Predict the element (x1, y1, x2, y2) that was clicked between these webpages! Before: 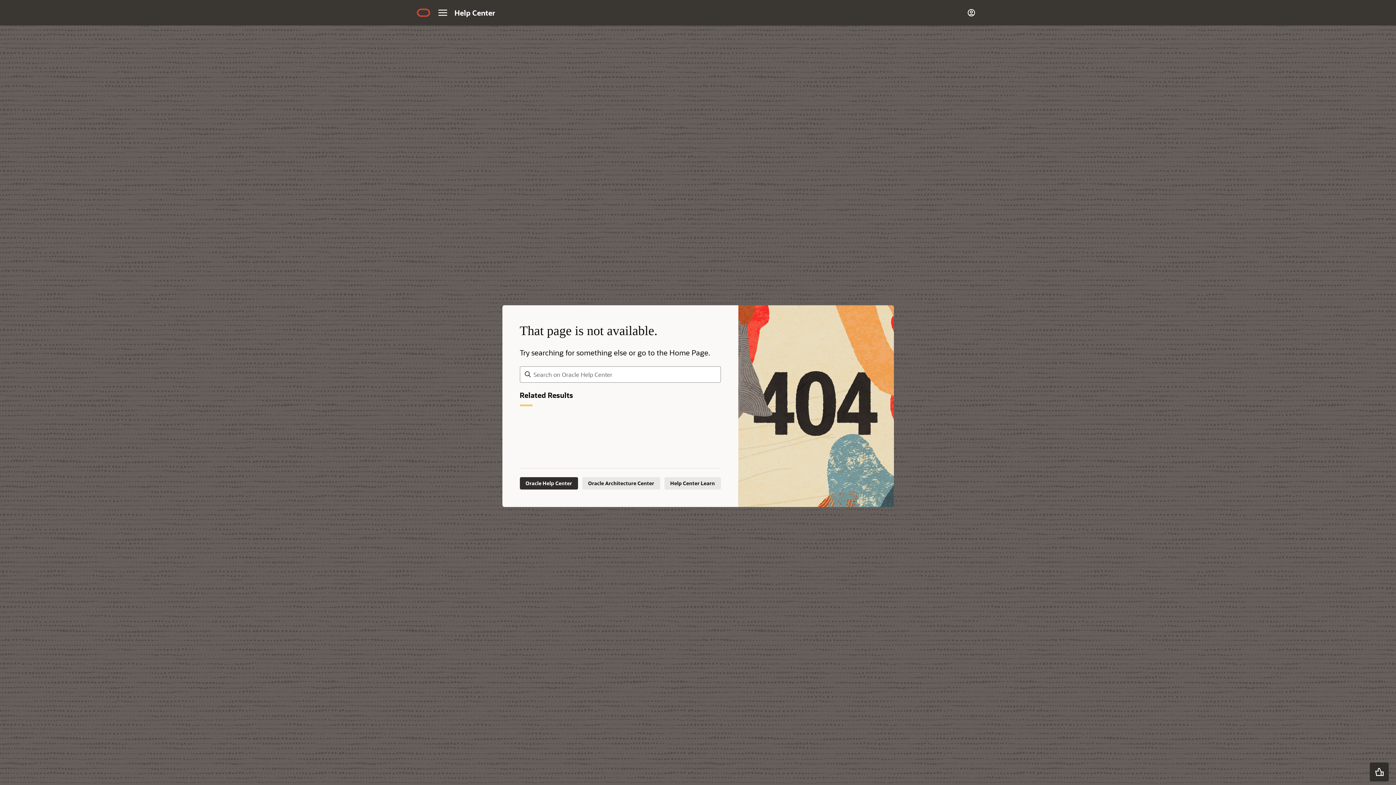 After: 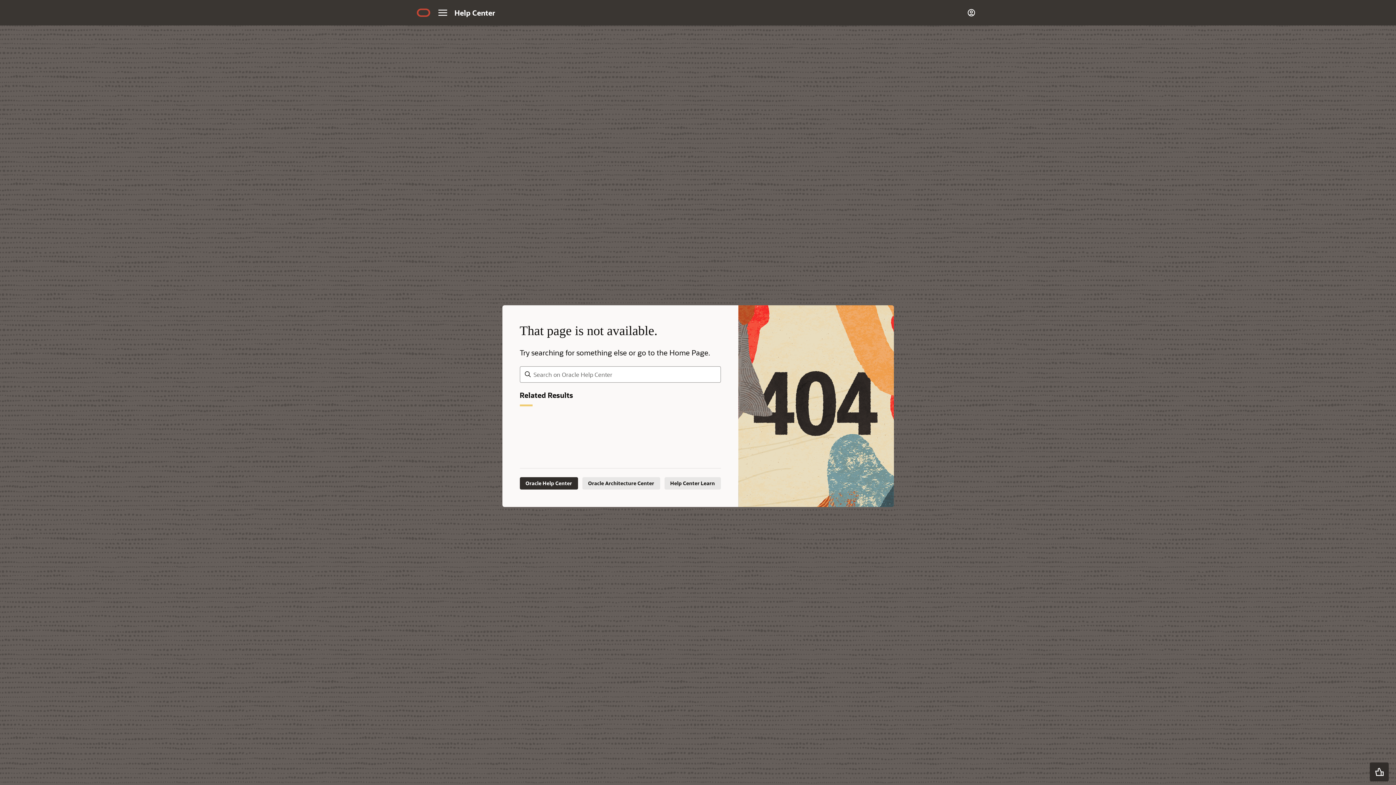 Action: bbox: (437, 4, 448, 20) label: Site Navigation